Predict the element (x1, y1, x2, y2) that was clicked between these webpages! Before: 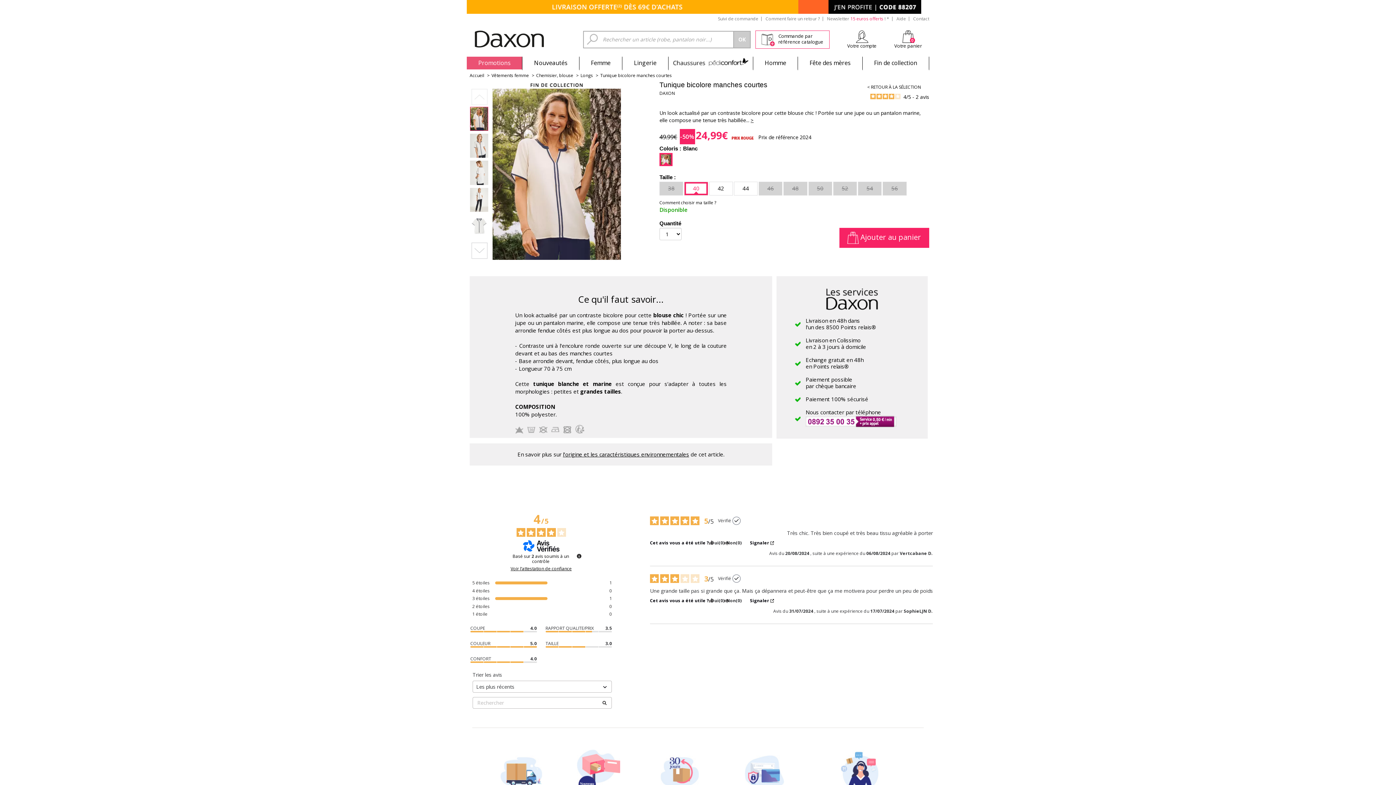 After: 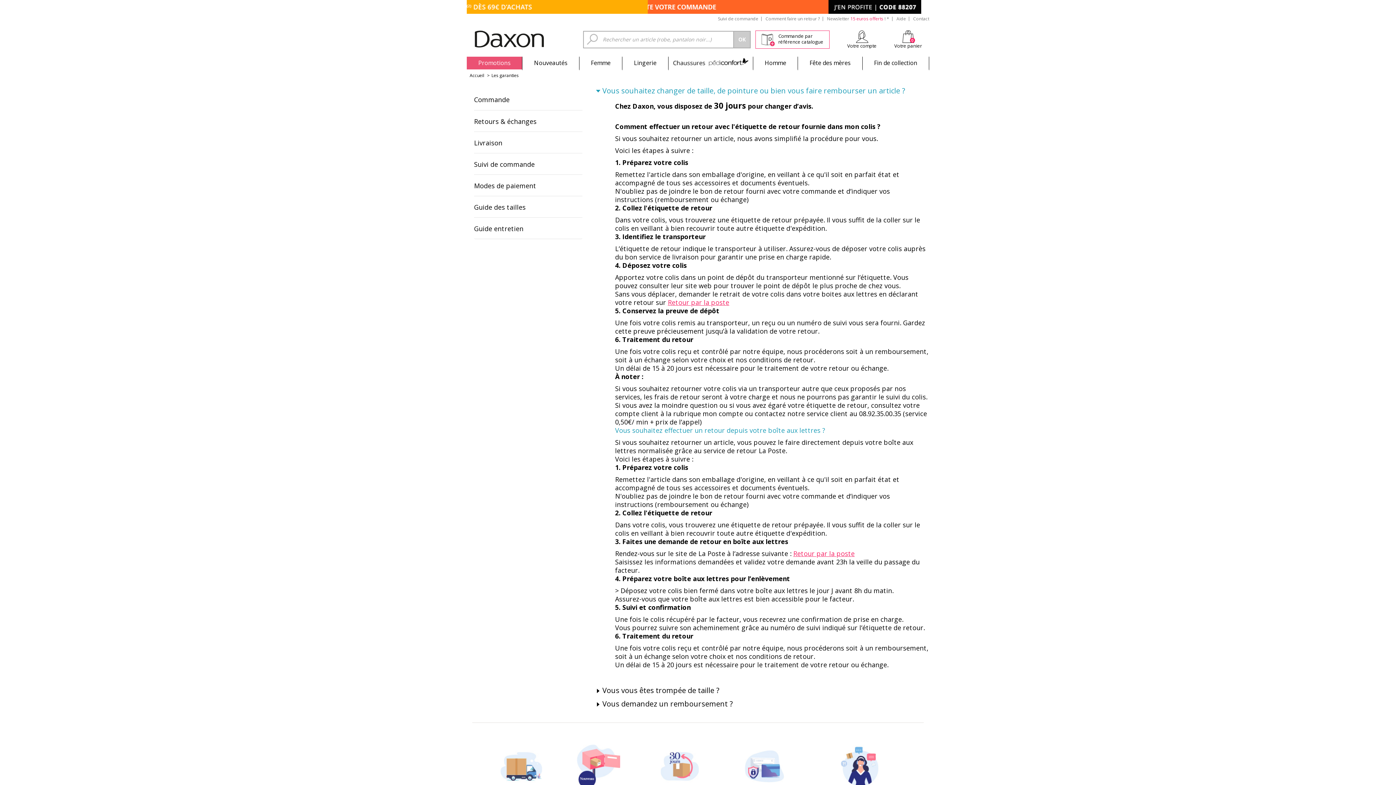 Action: label: Echange gratuit en 48h
en Points relais® bbox: (794, 353, 863, 373)